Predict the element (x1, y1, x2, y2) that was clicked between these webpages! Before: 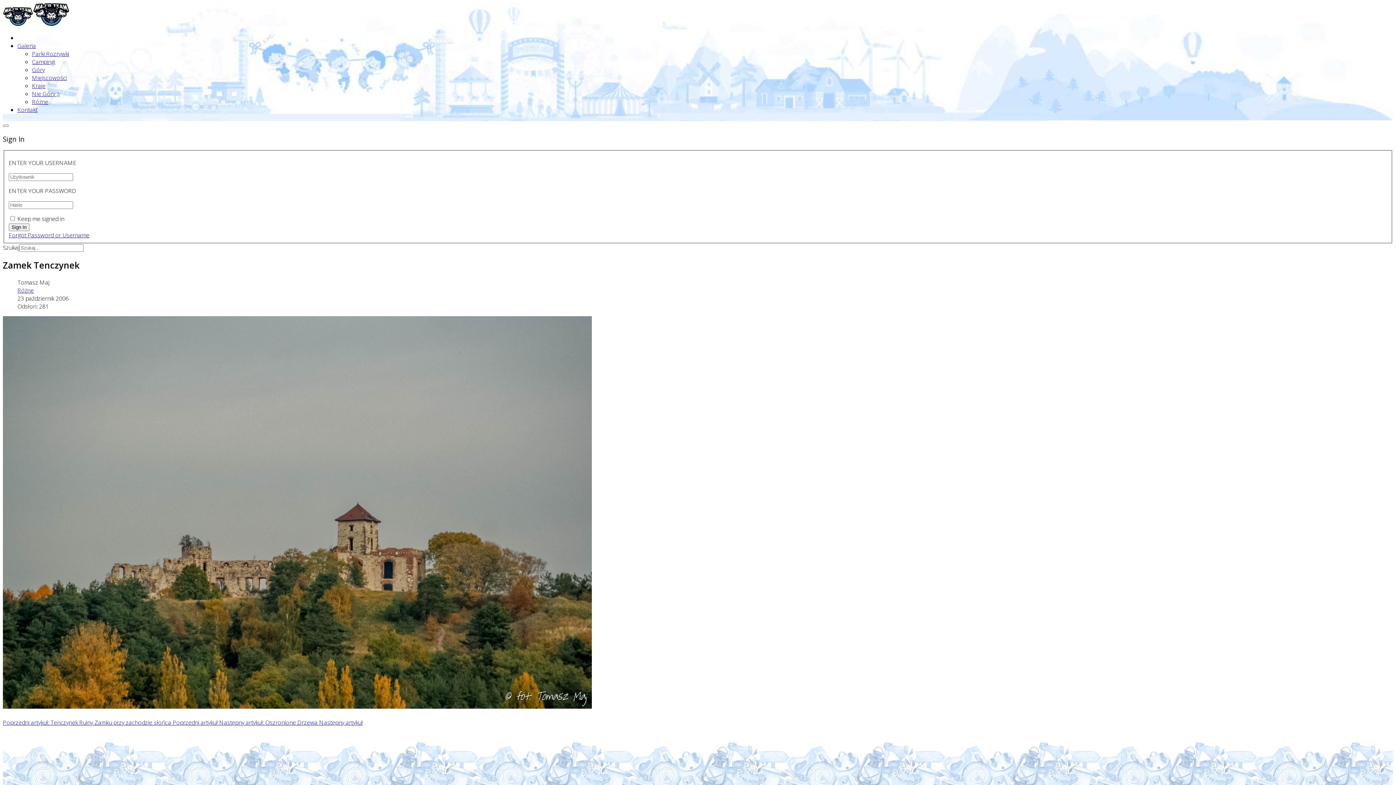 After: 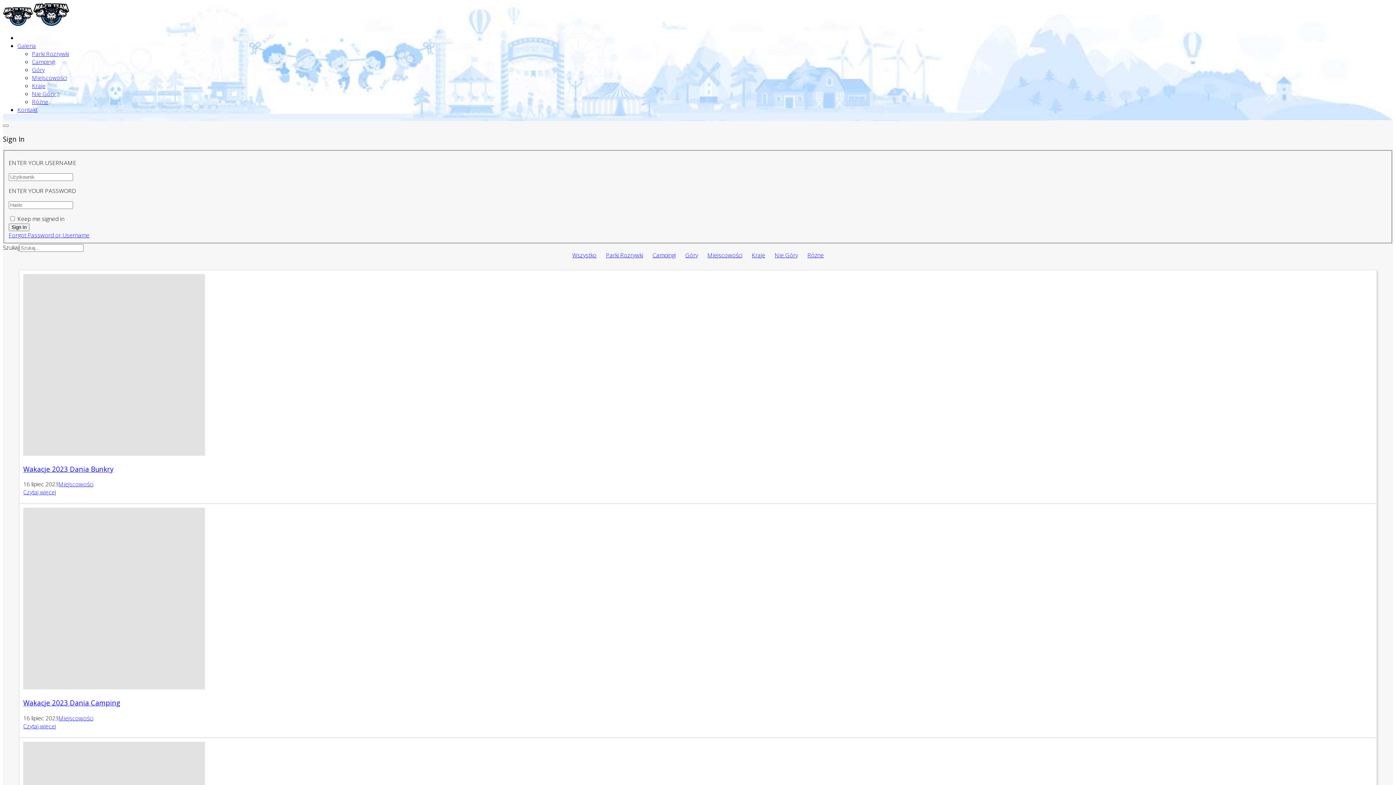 Action: label: Miejscowości bbox: (32, 73, 66, 81)